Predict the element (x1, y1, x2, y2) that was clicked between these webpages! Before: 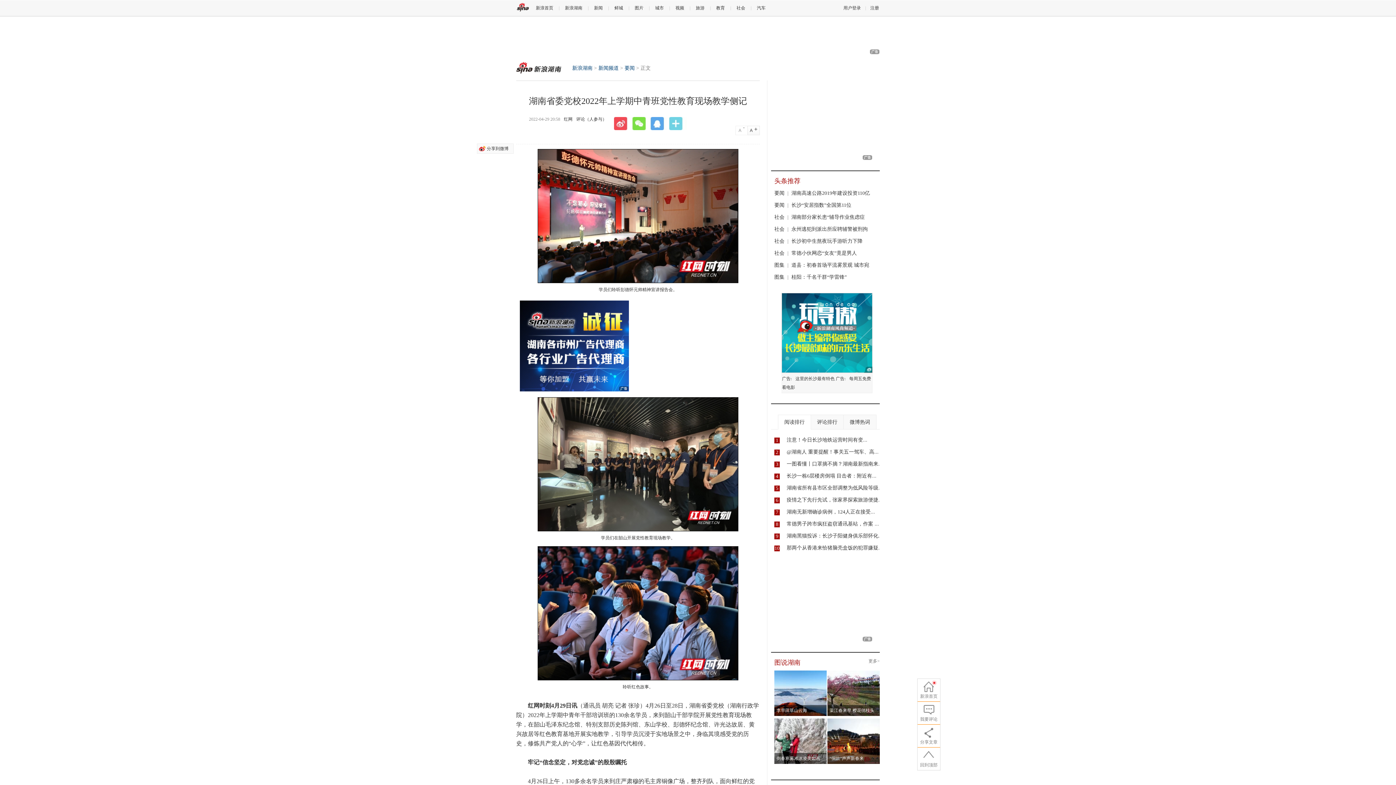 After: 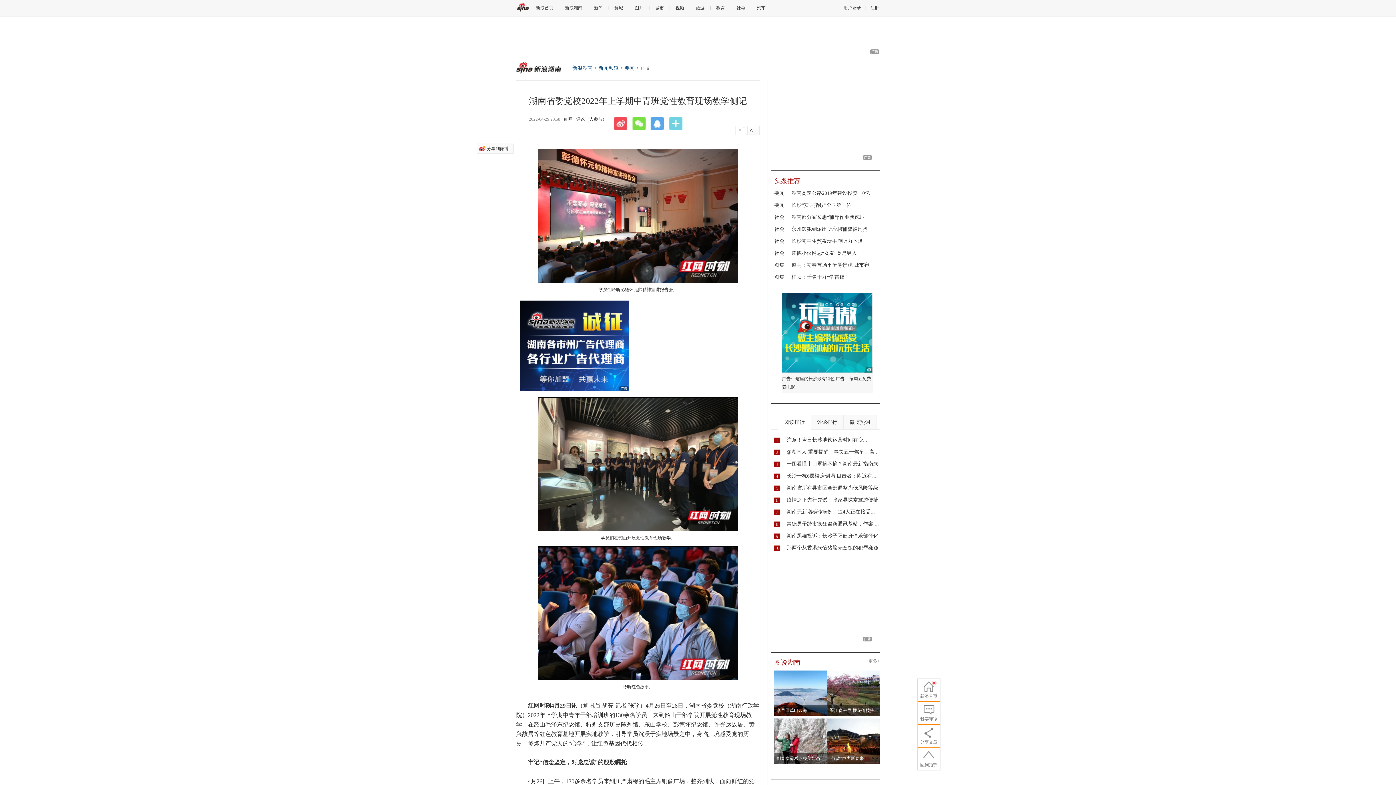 Action: bbox: (735, 125, 748, 135) label: A-